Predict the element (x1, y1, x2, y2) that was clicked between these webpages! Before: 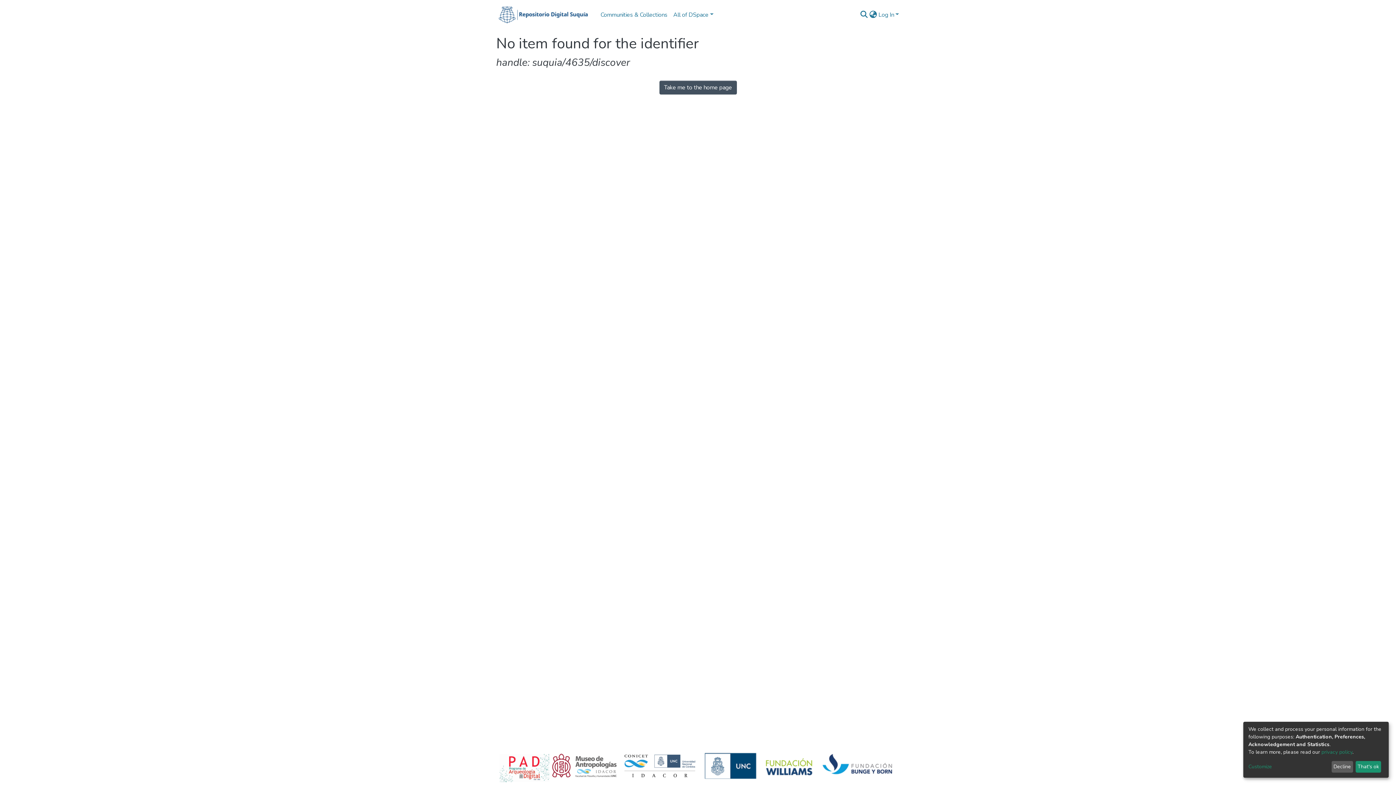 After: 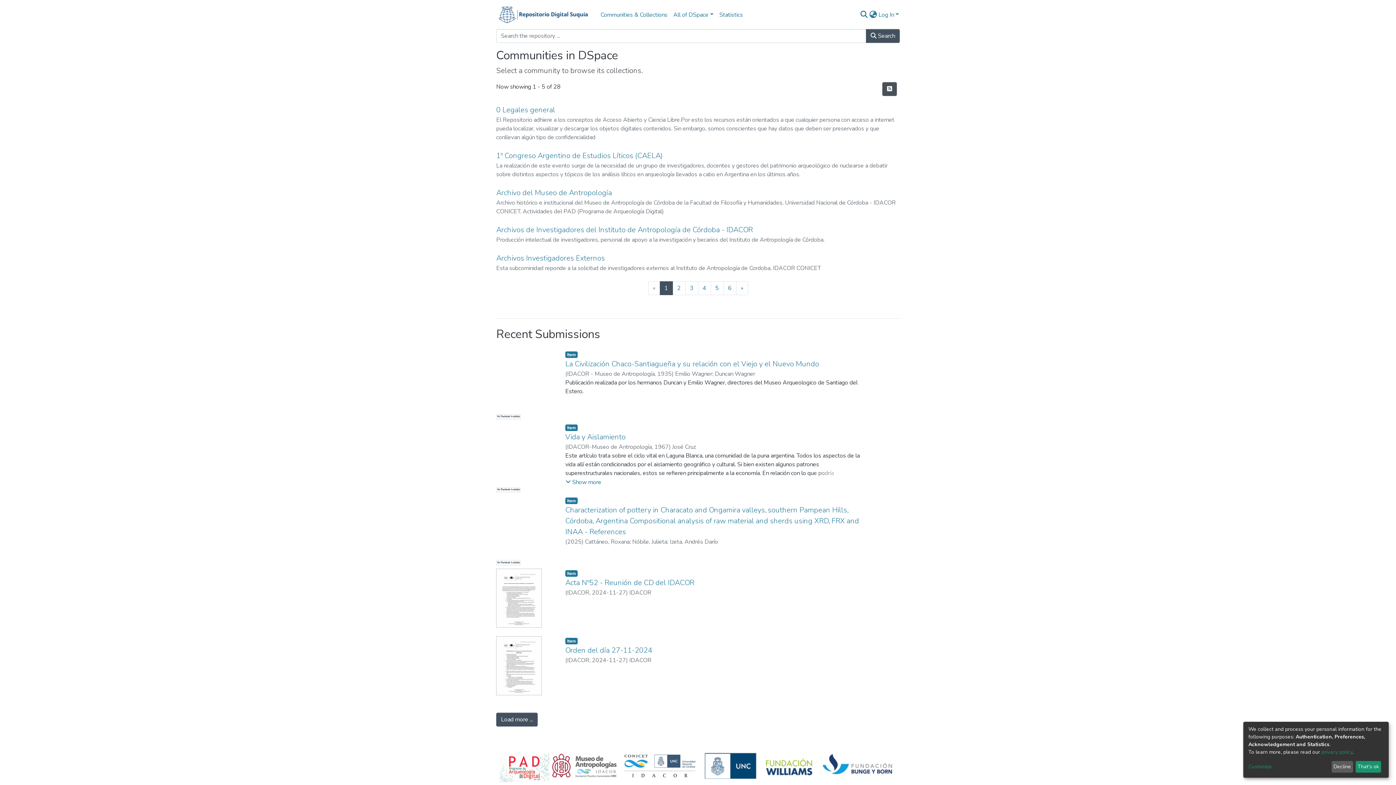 Action: bbox: (496, 3, 592, 26)